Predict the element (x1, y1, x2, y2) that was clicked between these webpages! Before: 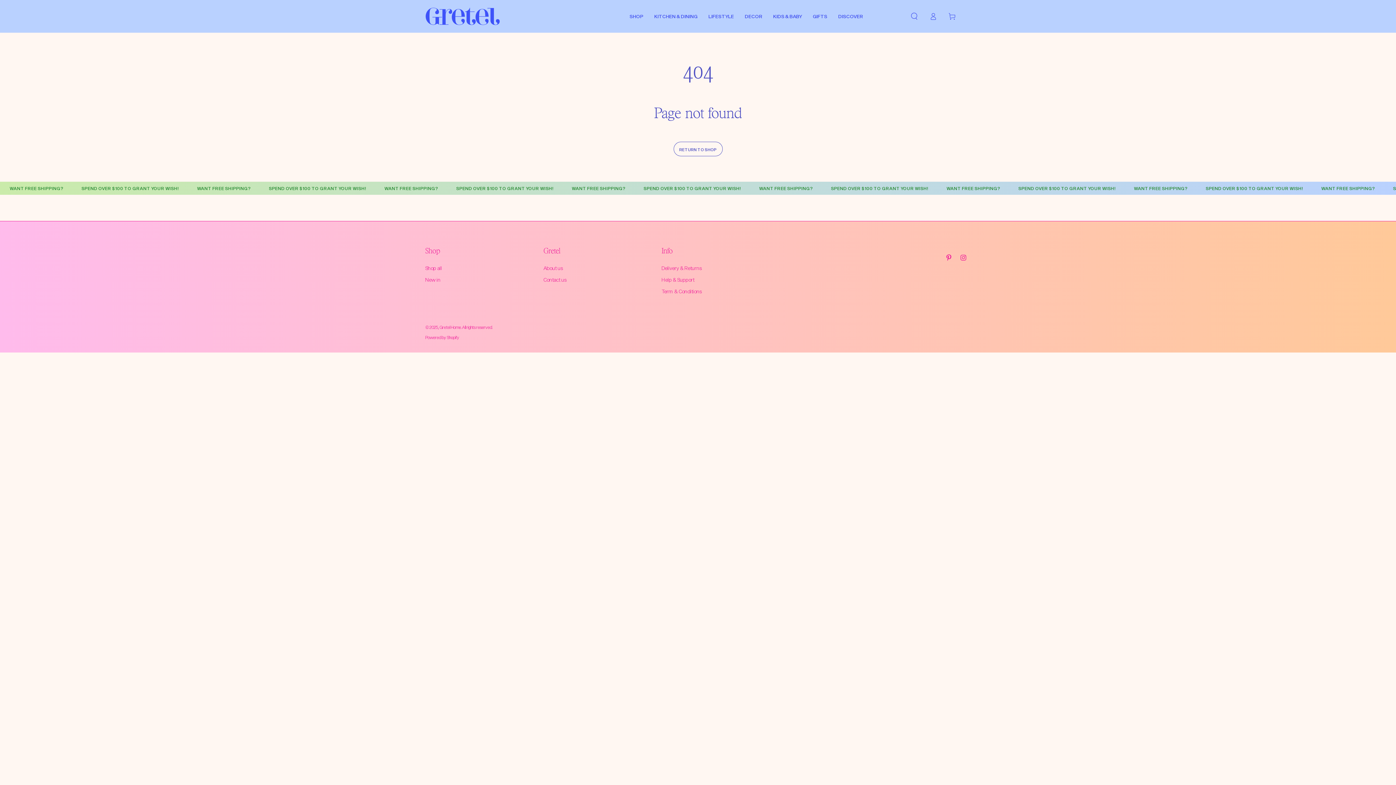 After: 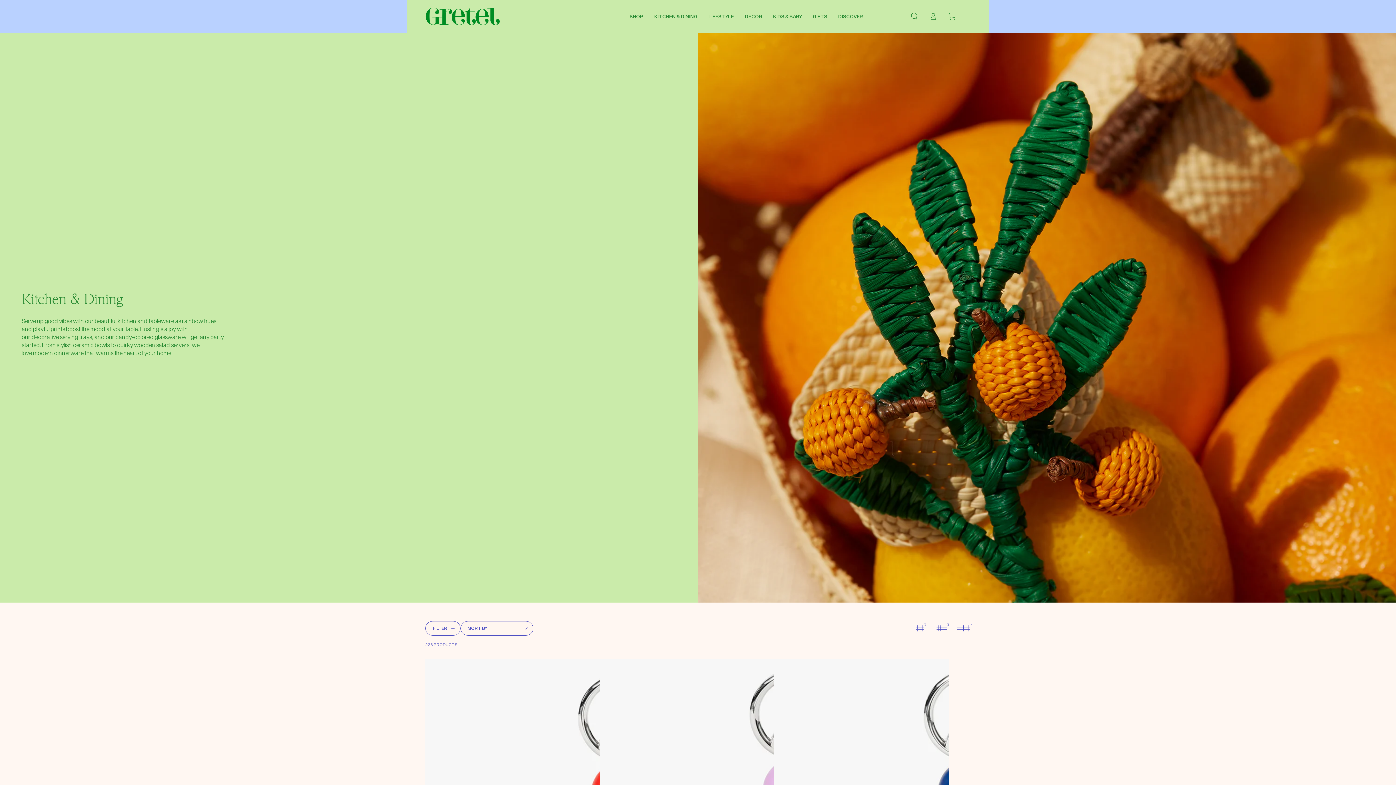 Action: bbox: (649, 7, 703, 24) label: KITCHEN & DINING